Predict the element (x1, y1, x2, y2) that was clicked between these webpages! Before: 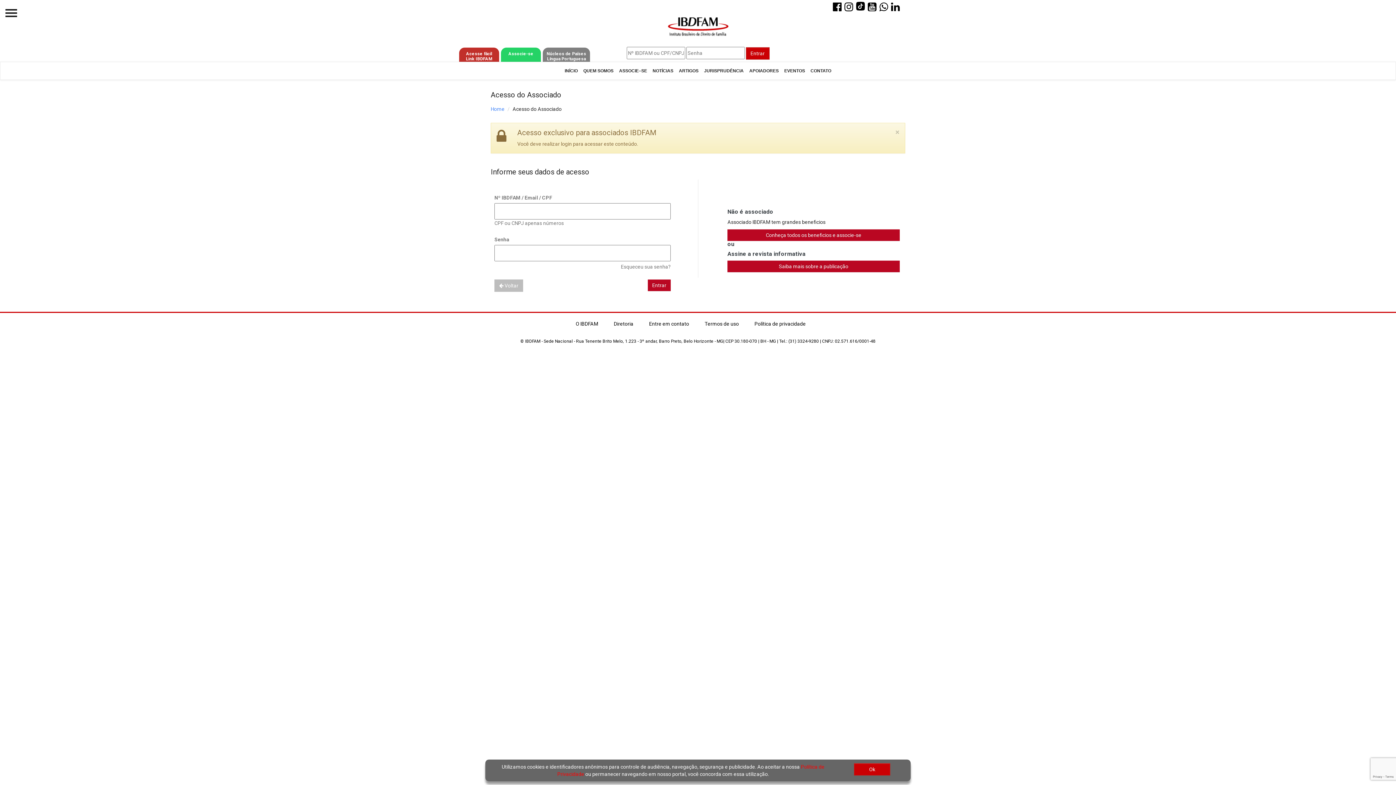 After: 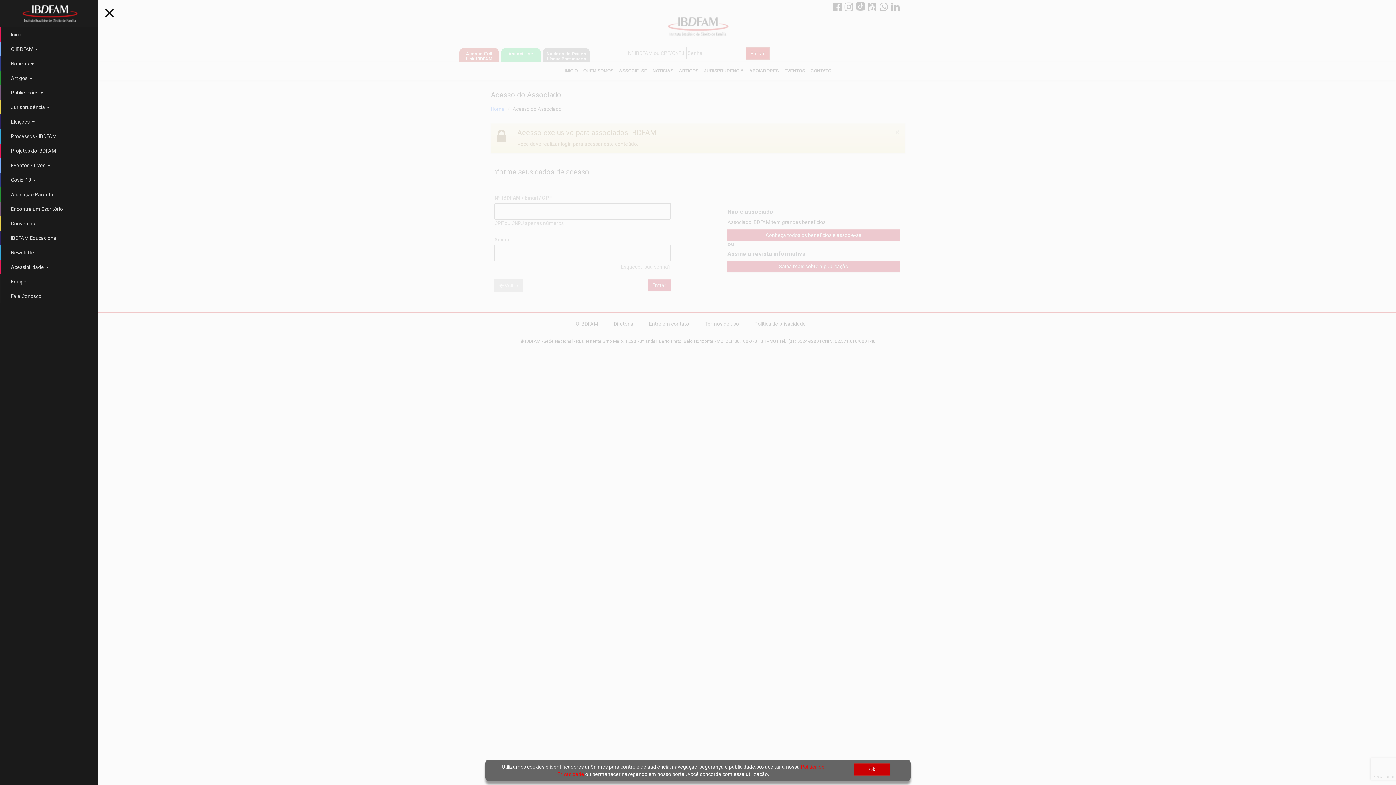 Action: bbox: (5, 7, 17, 18)